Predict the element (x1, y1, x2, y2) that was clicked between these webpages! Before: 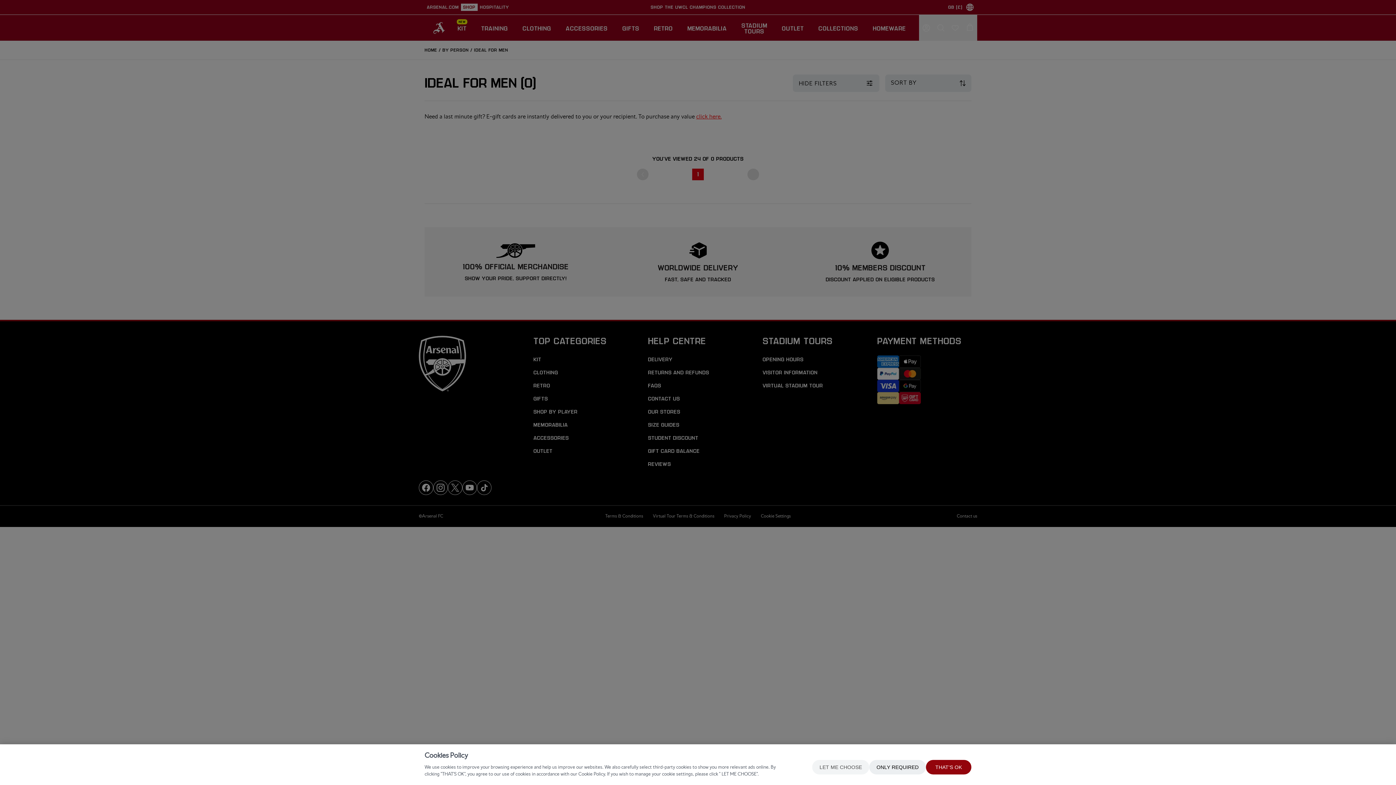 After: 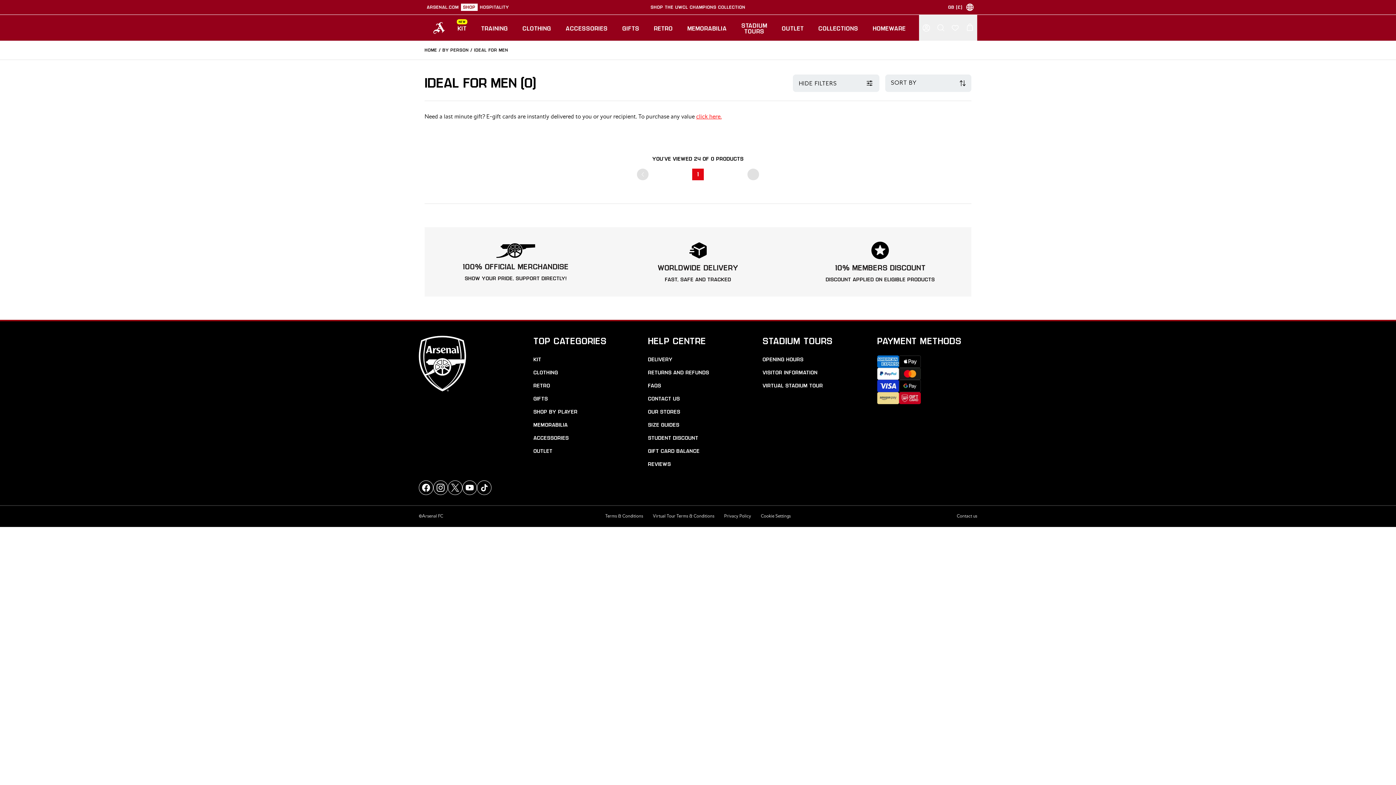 Action: label: THAT'S OK bbox: (926, 760, 971, 774)